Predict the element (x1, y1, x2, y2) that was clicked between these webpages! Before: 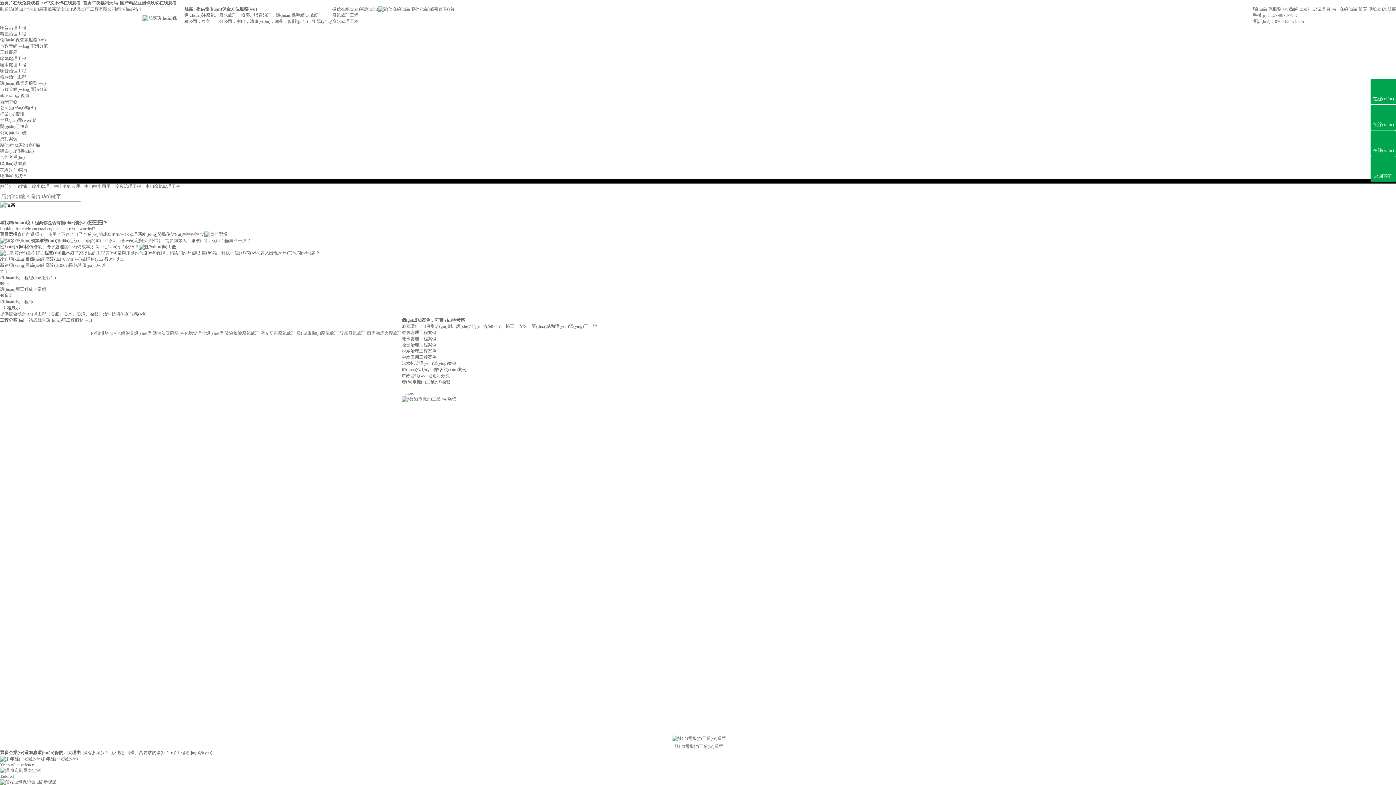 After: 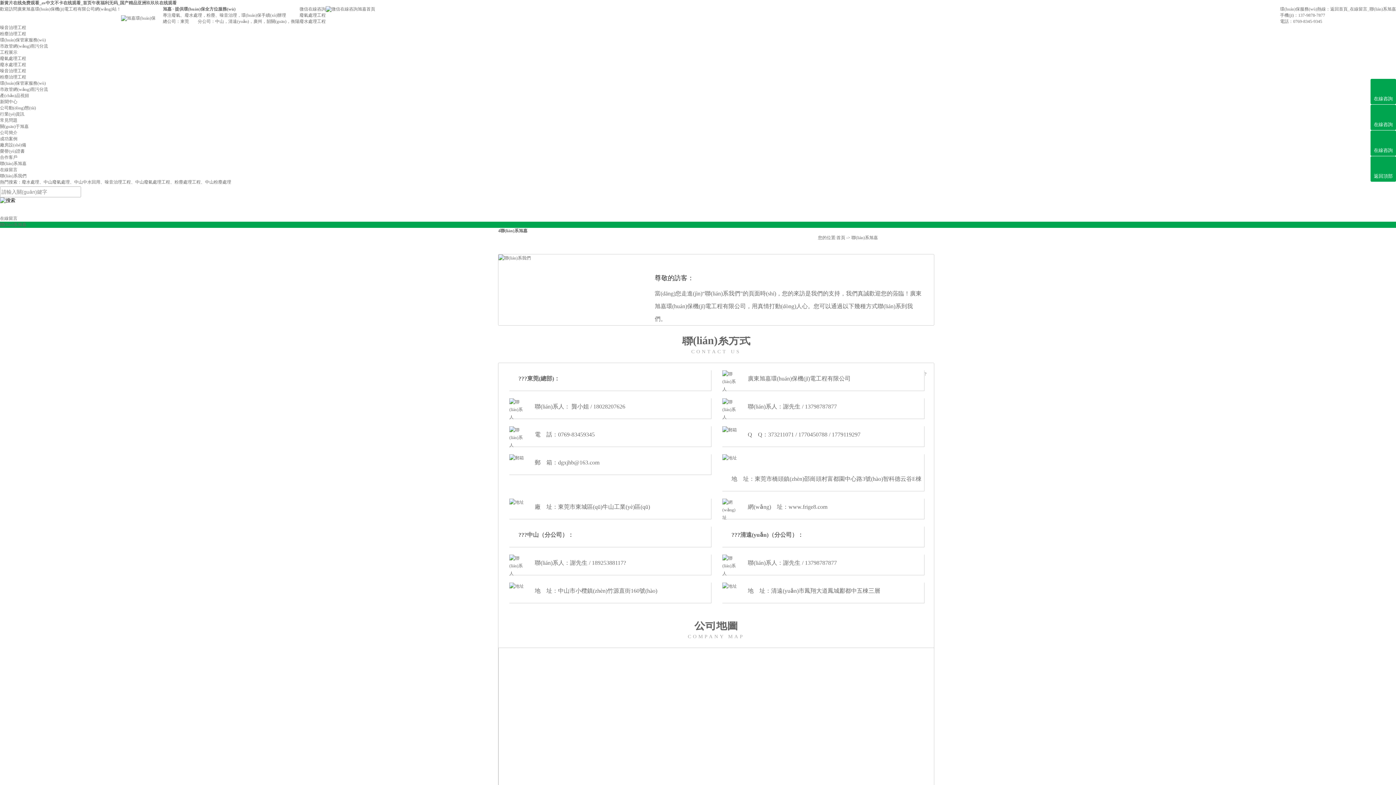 Action: label: 聯(lián)系旭嘉 bbox: (1369, 6, 1396, 11)